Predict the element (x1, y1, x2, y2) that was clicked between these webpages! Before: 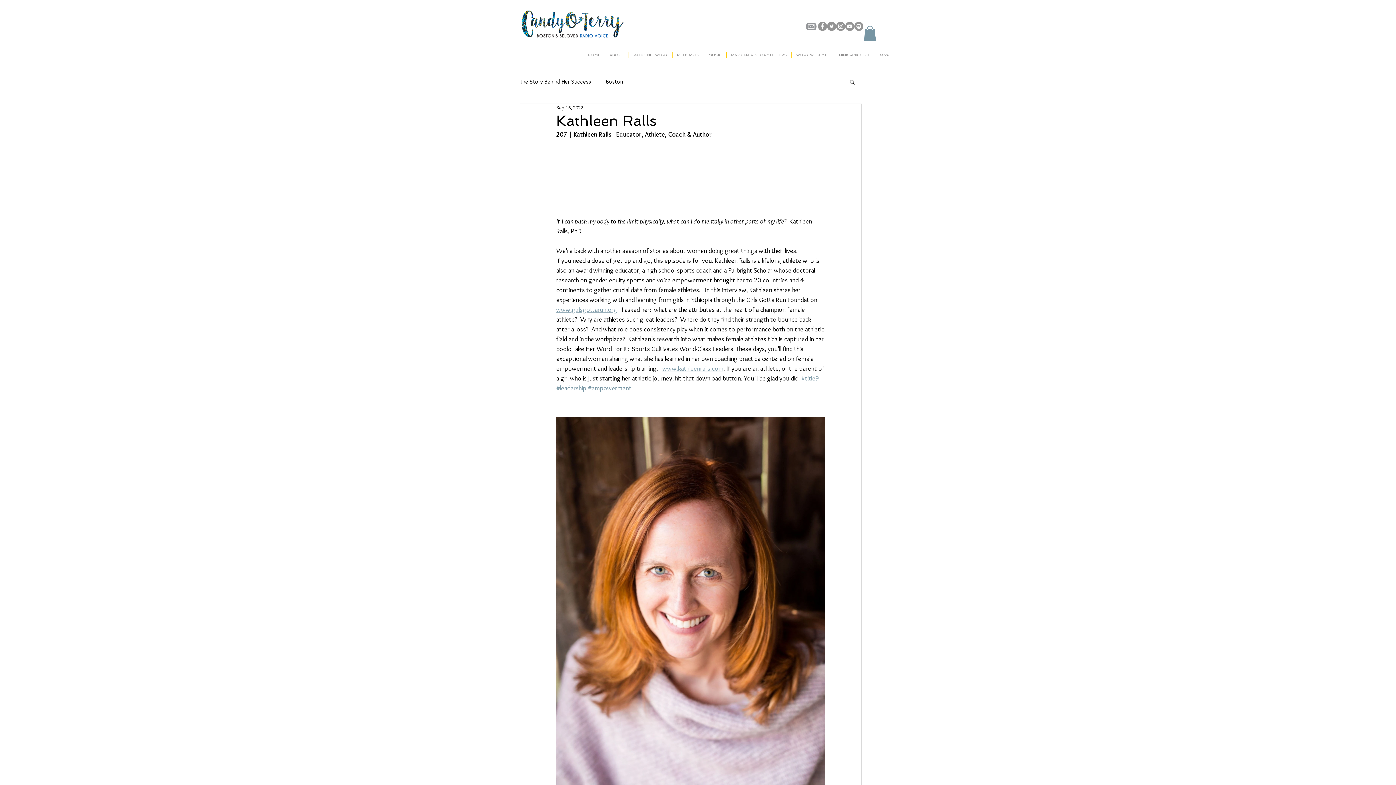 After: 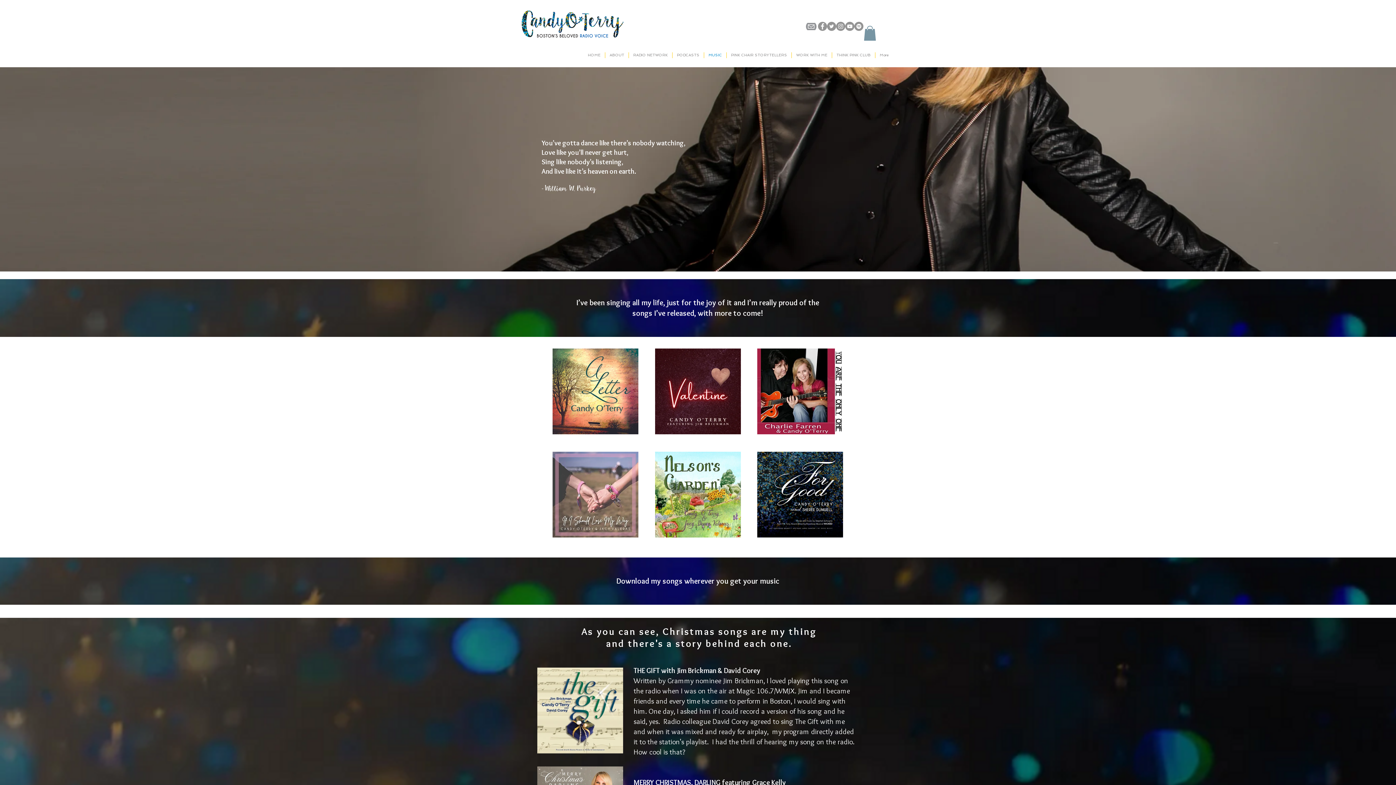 Action: bbox: (704, 52, 726, 58) label: MUSIC